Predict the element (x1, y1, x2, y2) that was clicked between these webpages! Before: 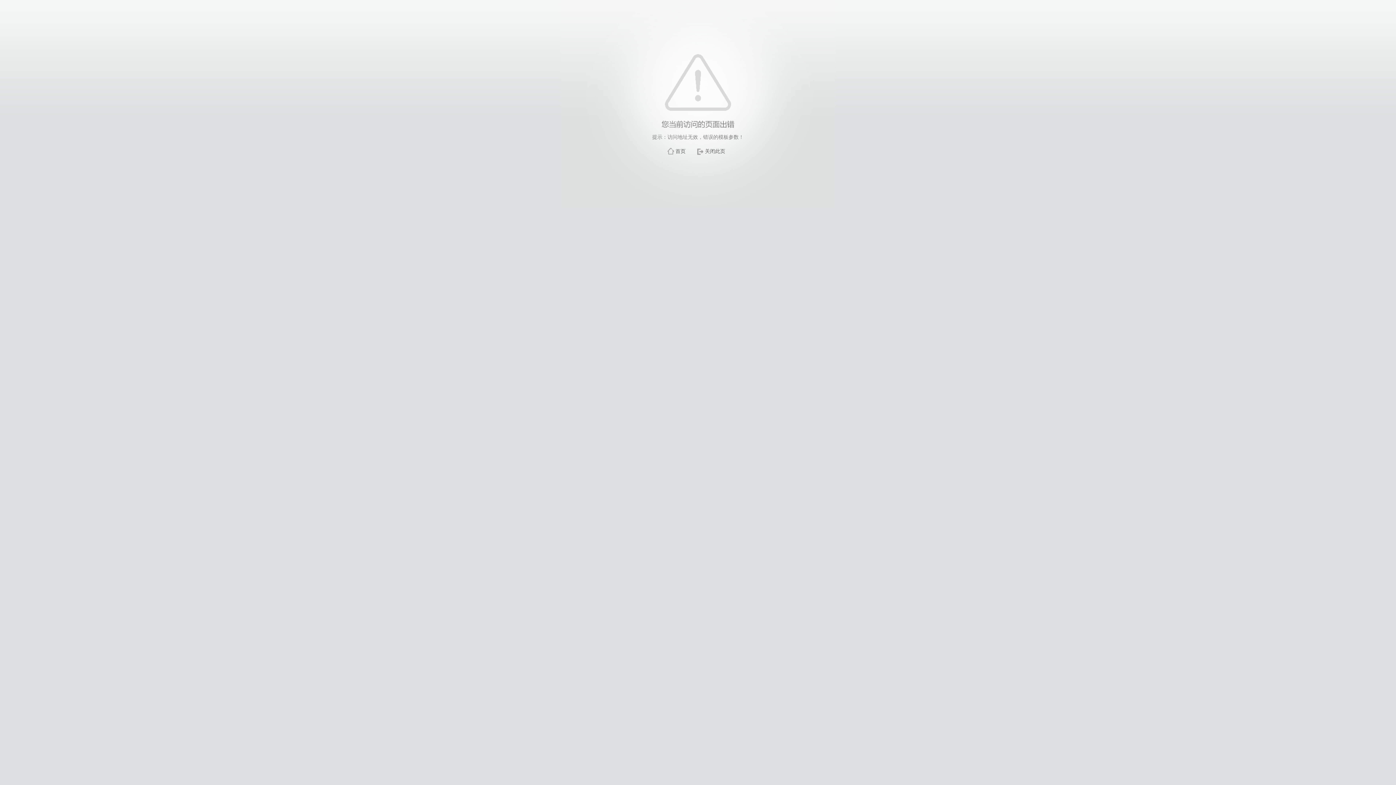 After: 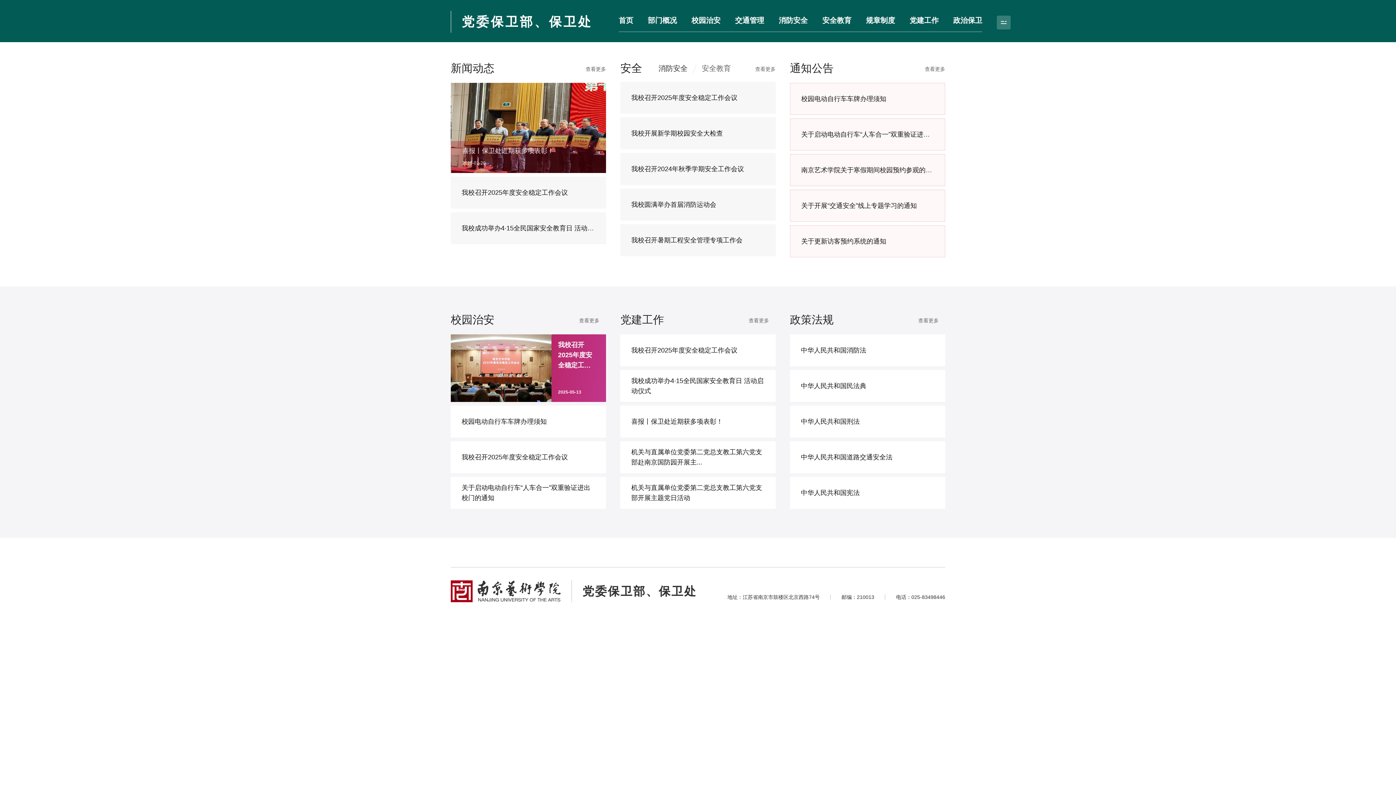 Action: bbox: (675, 148, 685, 154) label: 首页